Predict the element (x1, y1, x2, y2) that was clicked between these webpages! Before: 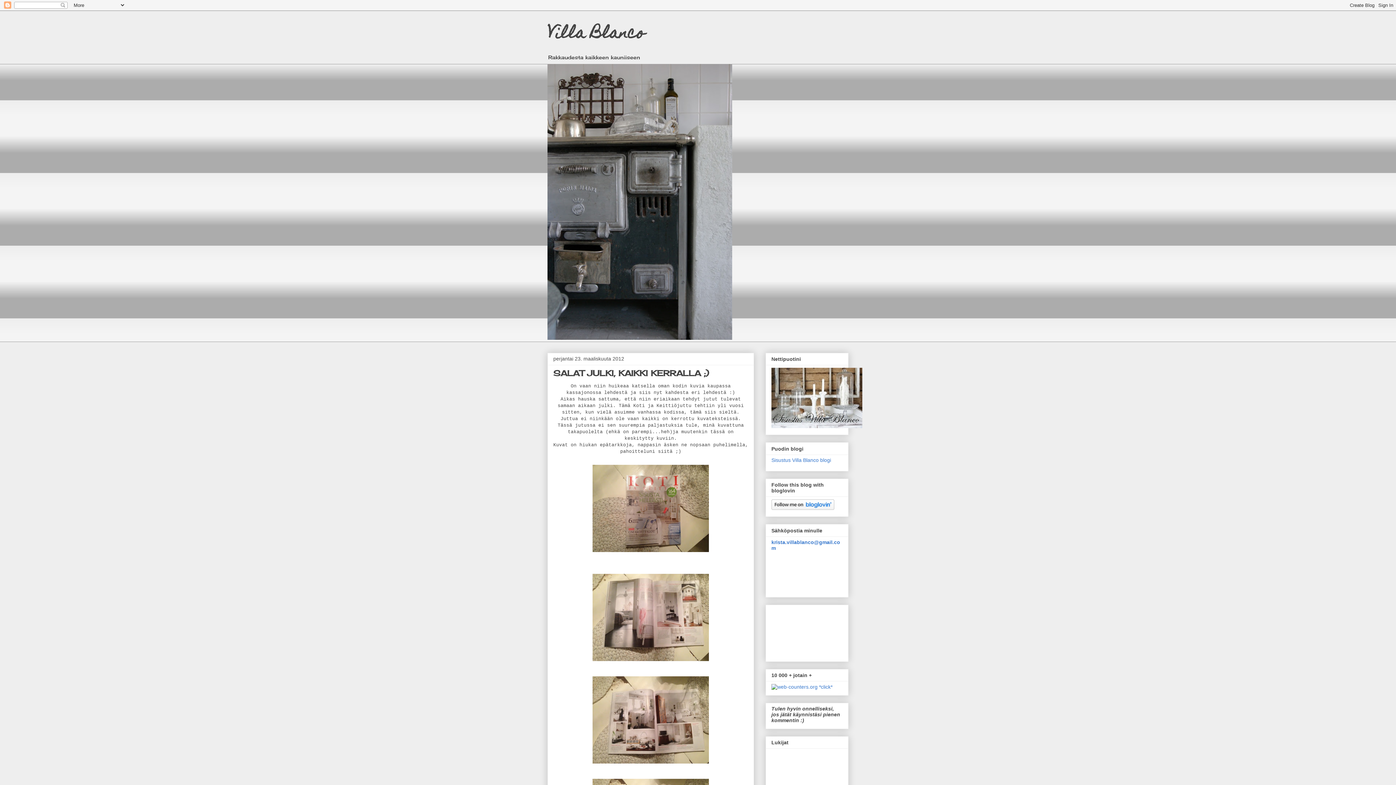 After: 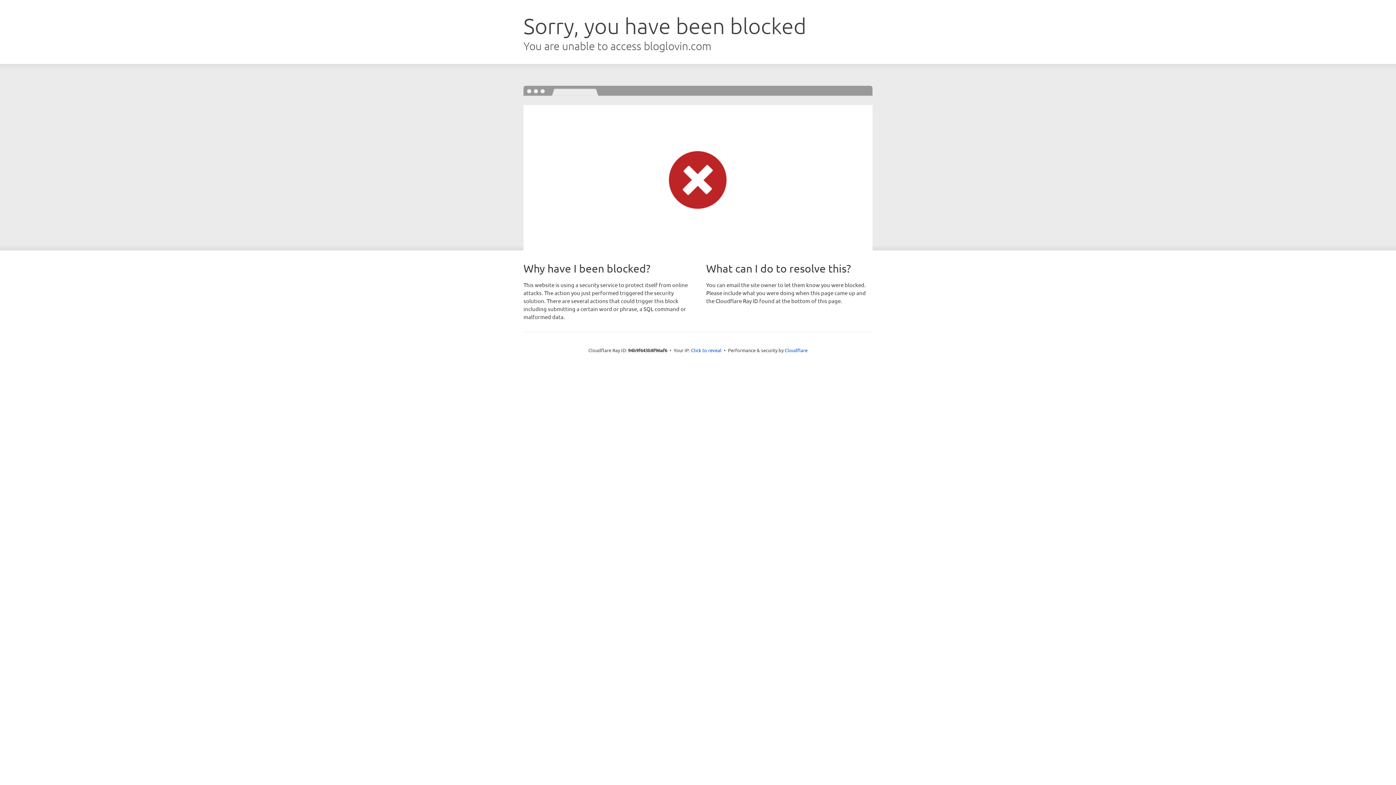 Action: bbox: (771, 505, 834, 511)